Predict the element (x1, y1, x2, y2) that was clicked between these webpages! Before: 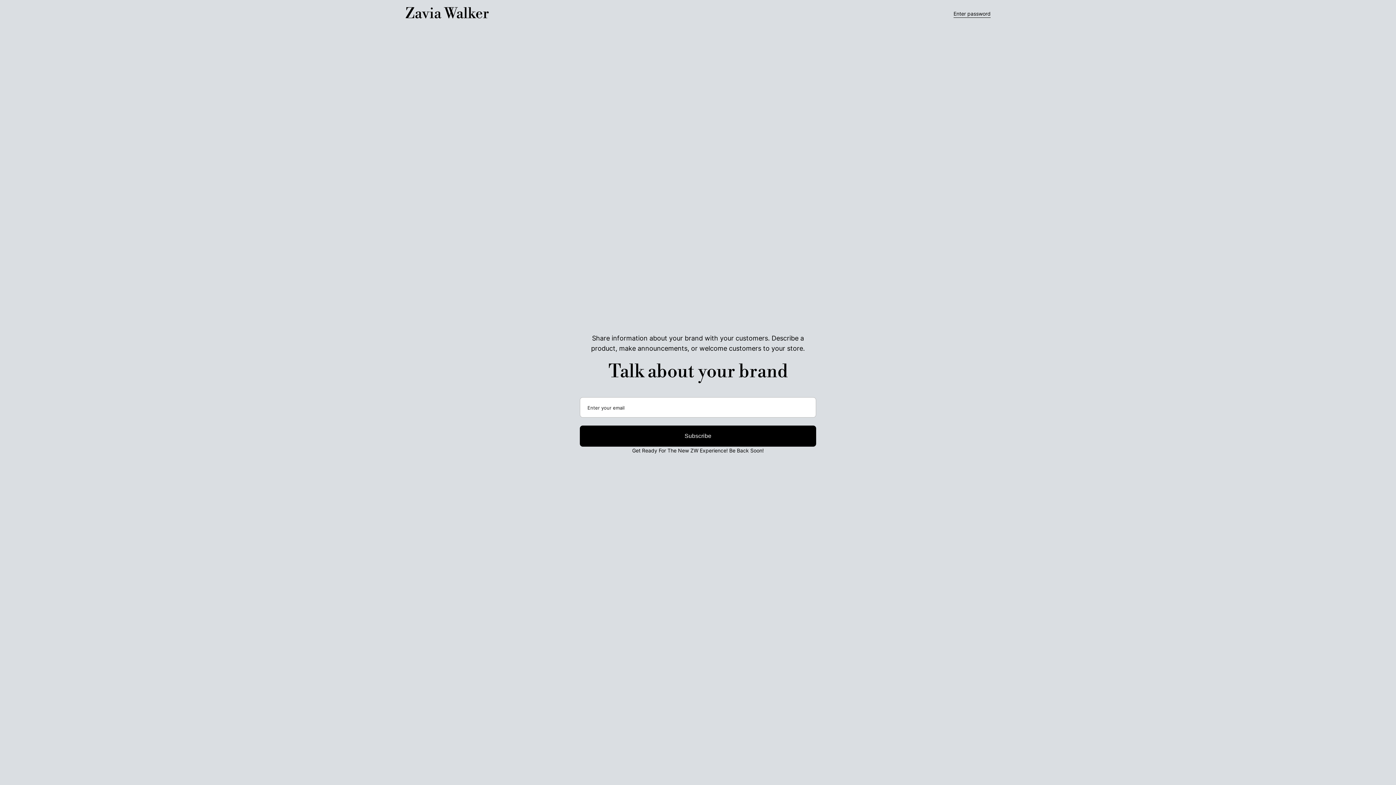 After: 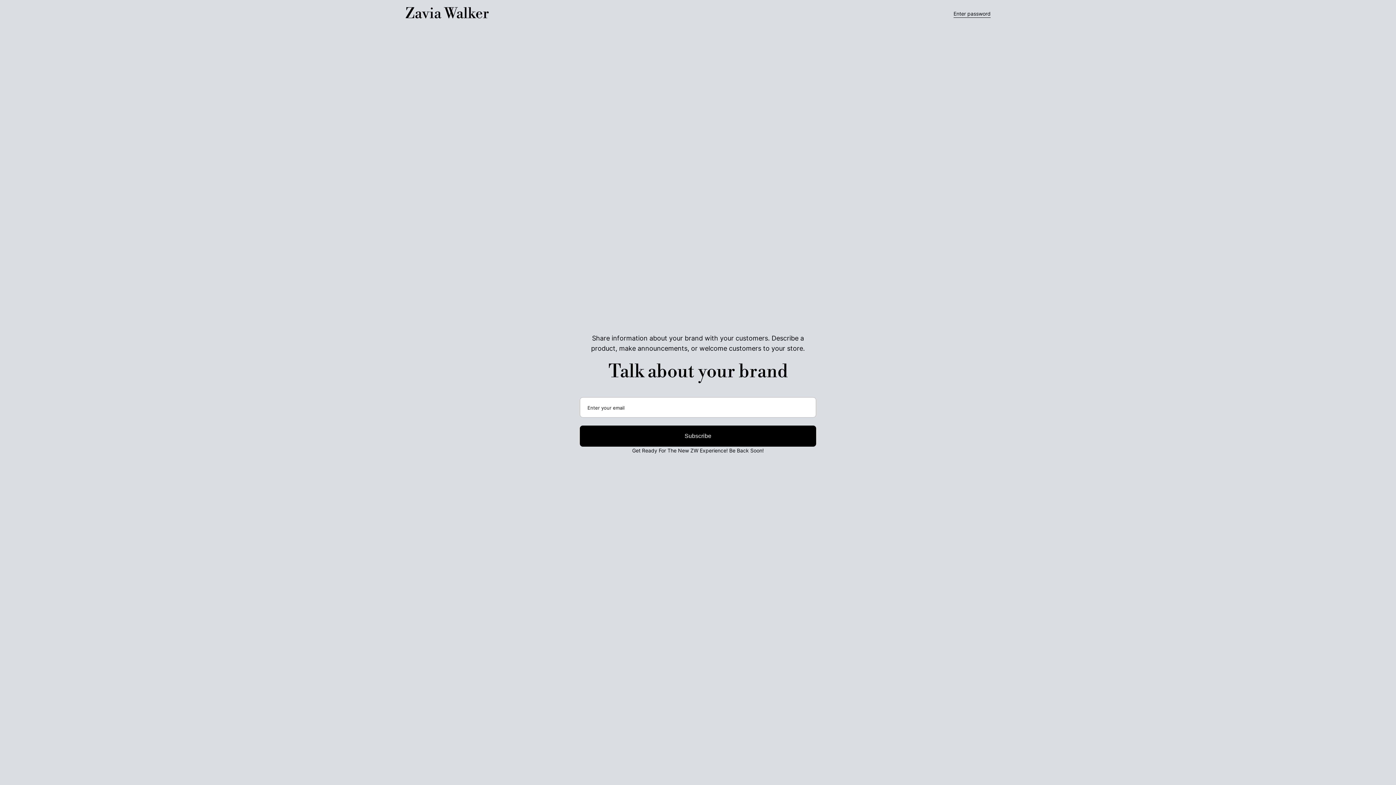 Action: bbox: (953, 9, 990, 17) label: Enter password